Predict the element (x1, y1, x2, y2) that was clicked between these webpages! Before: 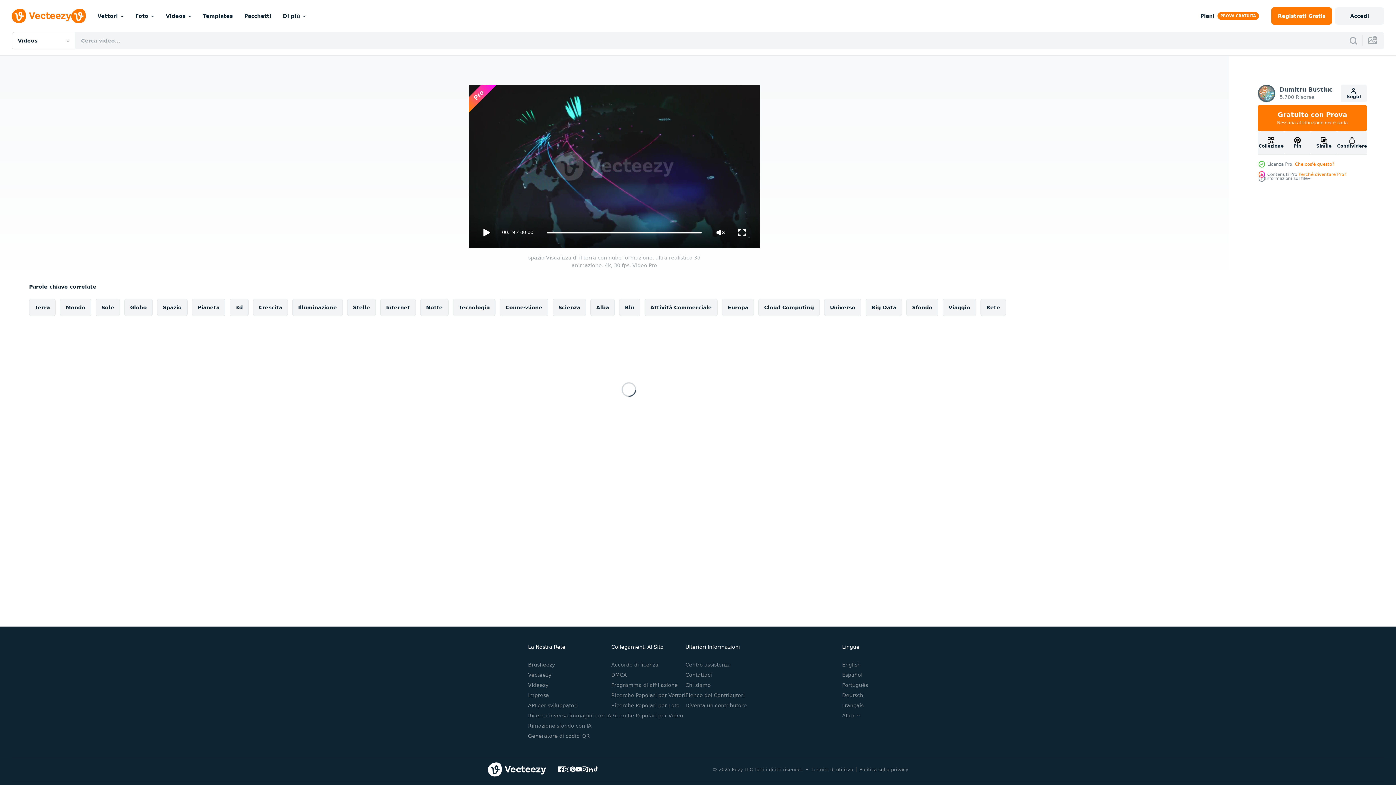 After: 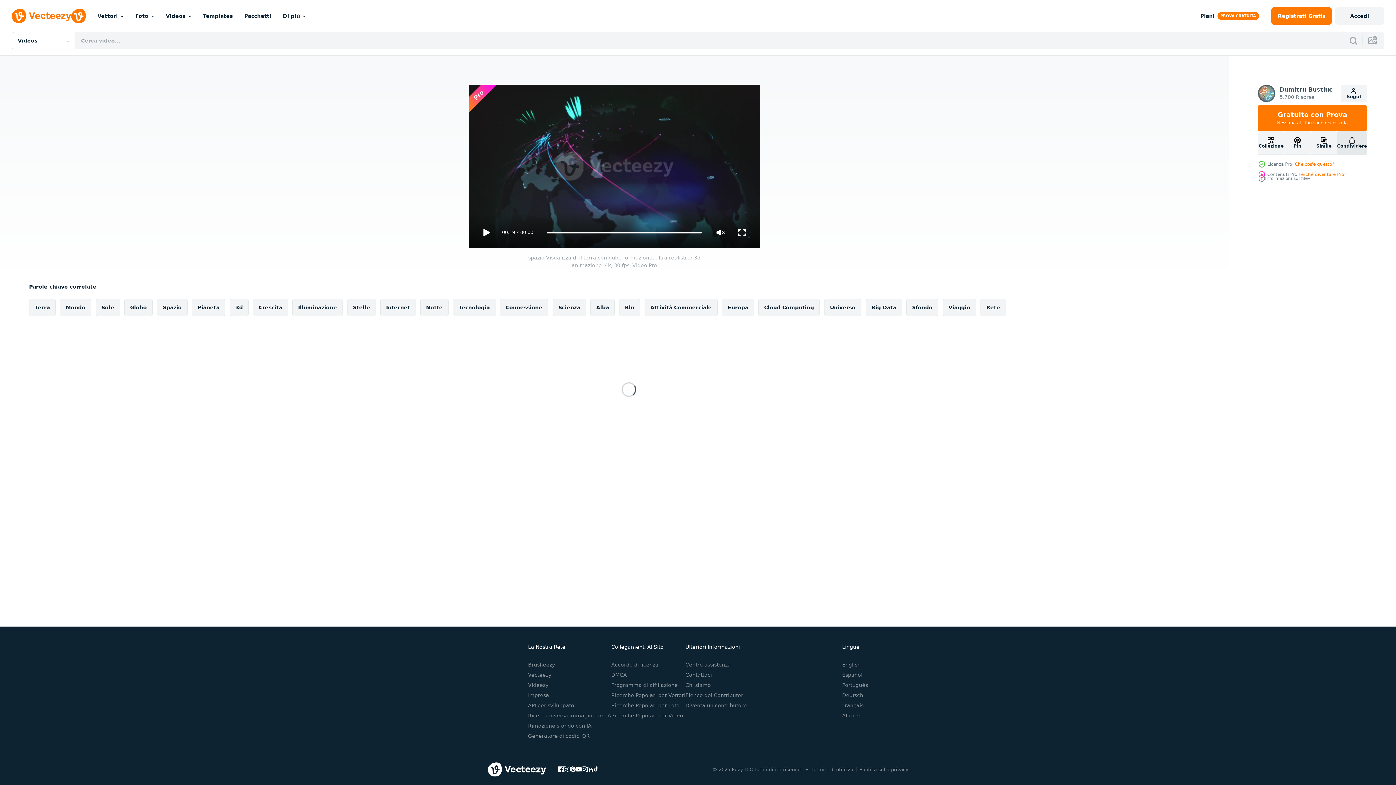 Action: bbox: (1337, 131, 1367, 154) label: Condividere